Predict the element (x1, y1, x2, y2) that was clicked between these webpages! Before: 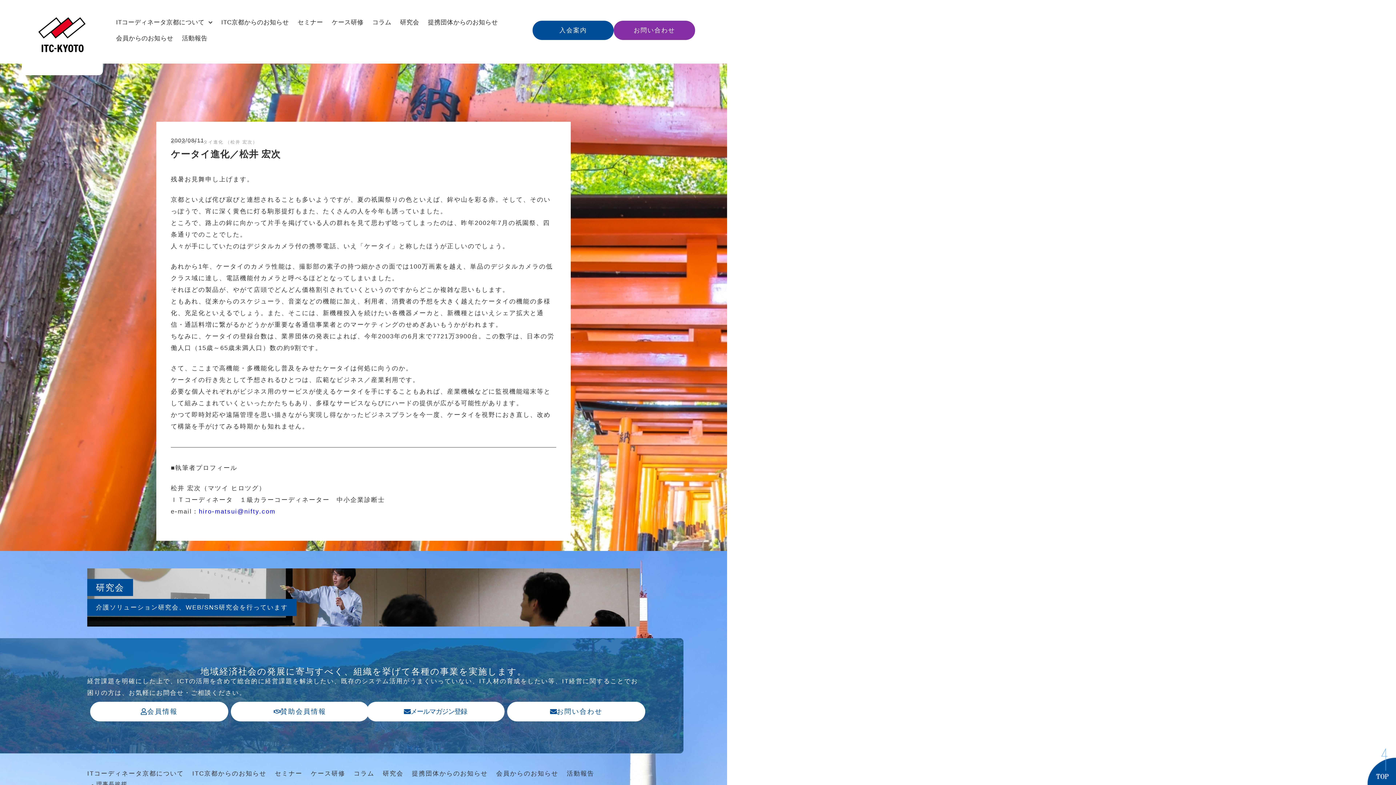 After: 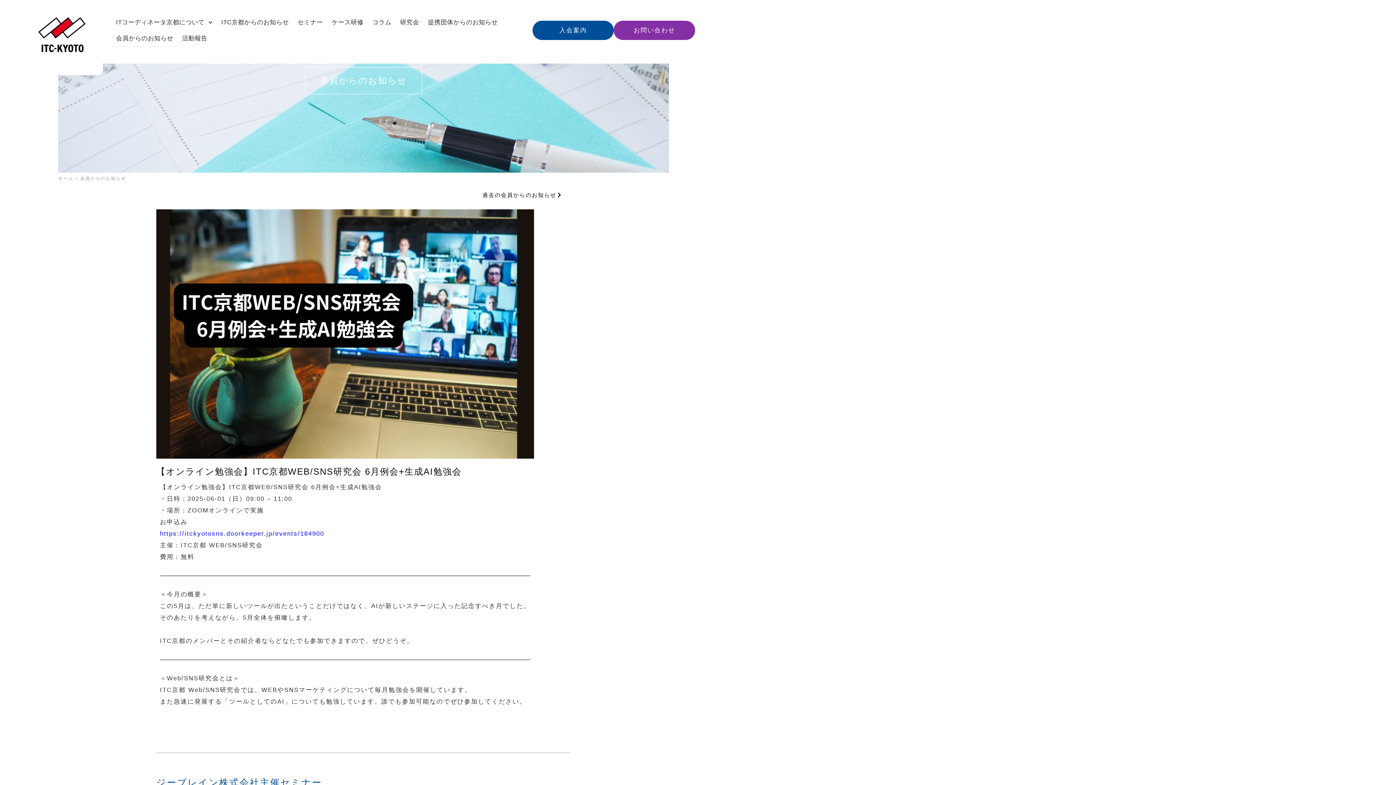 Action: bbox: (496, 768, 558, 780) label: 会員からのお知らせ